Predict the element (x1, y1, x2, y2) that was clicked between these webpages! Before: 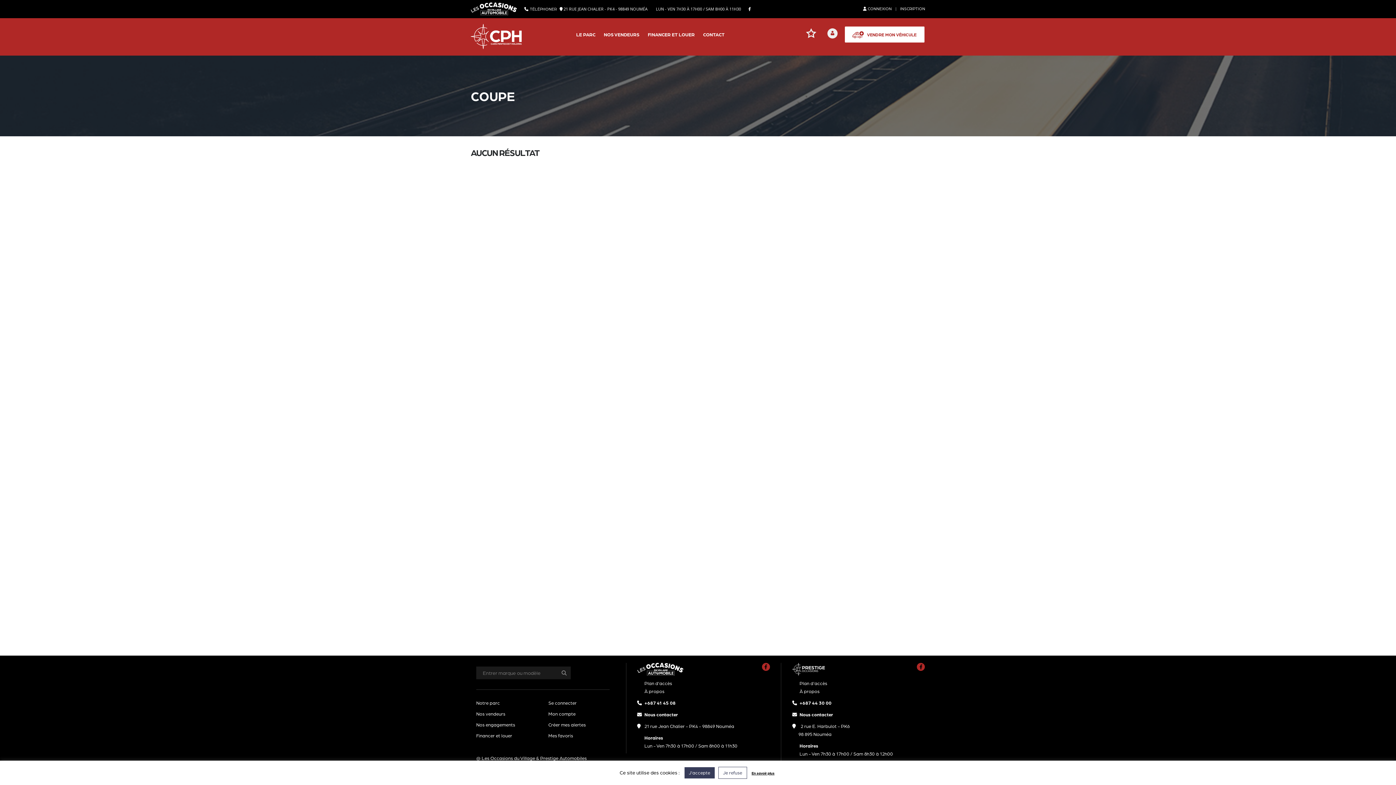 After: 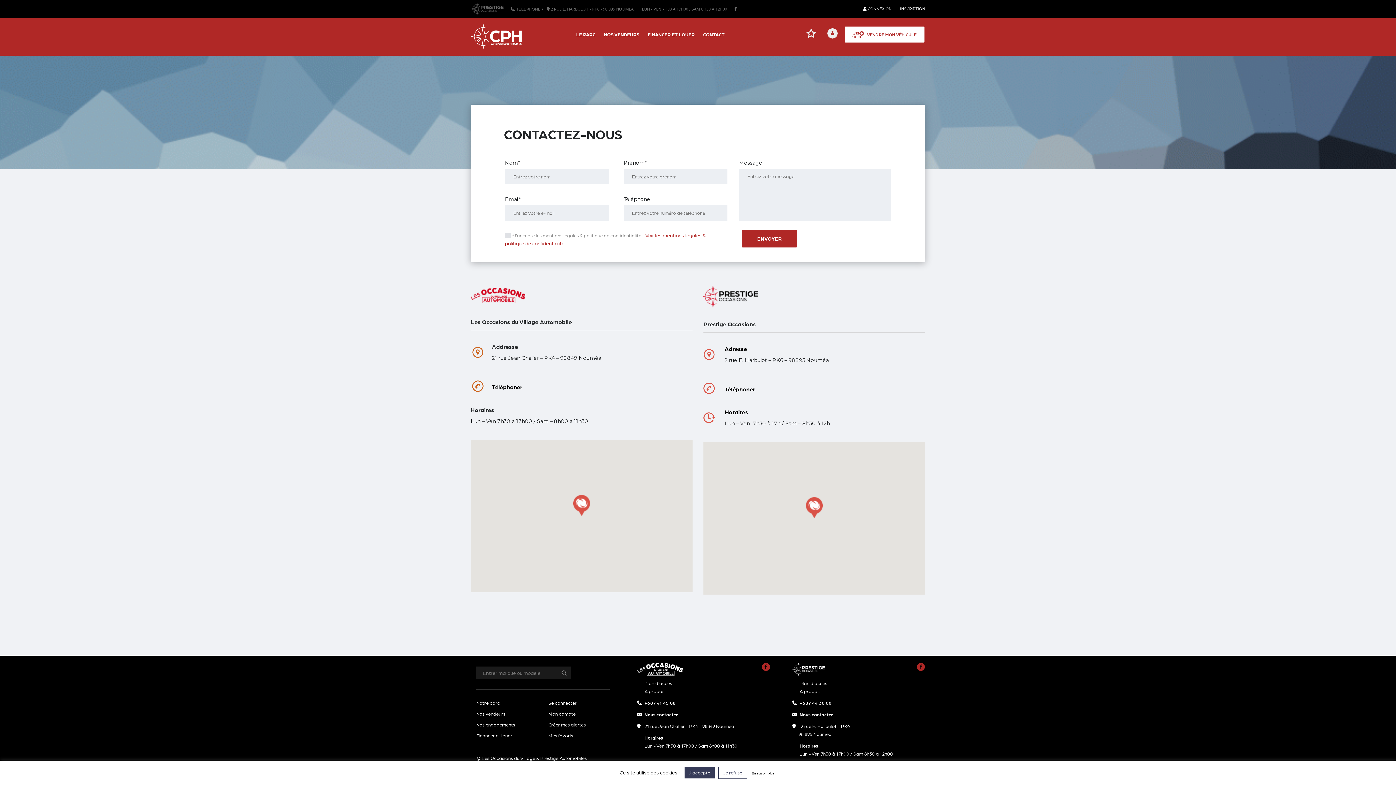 Action: bbox: (637, 712, 642, 717)